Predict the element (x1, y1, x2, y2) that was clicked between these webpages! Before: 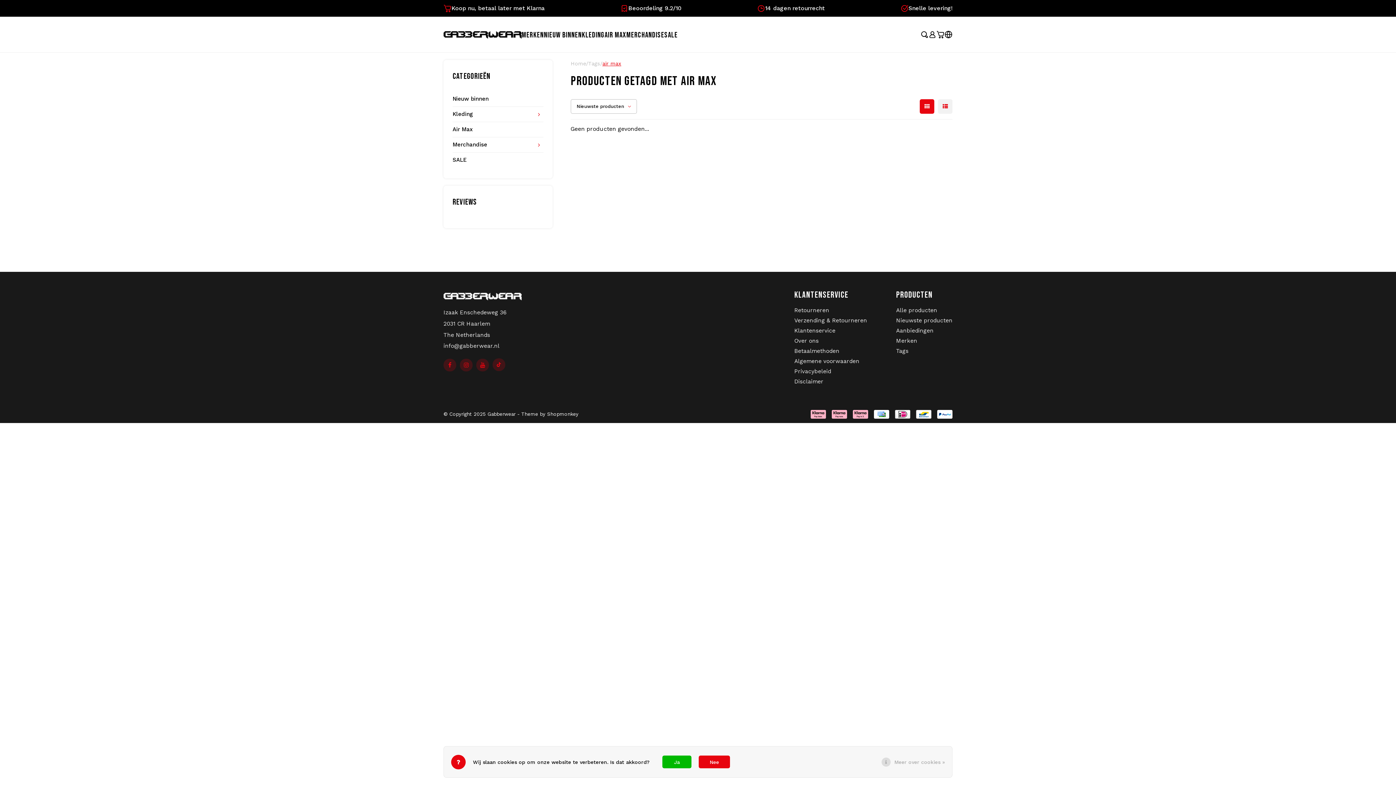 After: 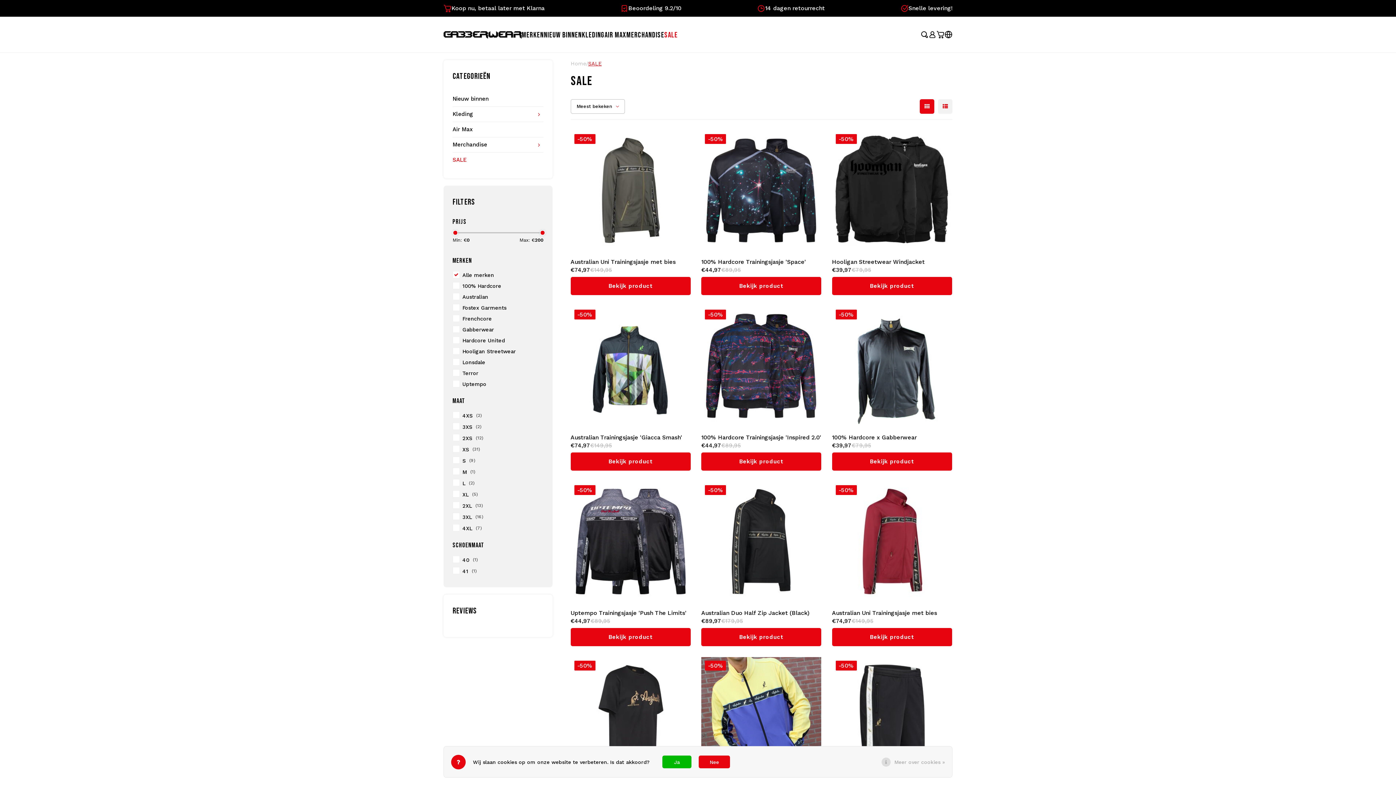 Action: bbox: (452, 152, 543, 167) label: SALE